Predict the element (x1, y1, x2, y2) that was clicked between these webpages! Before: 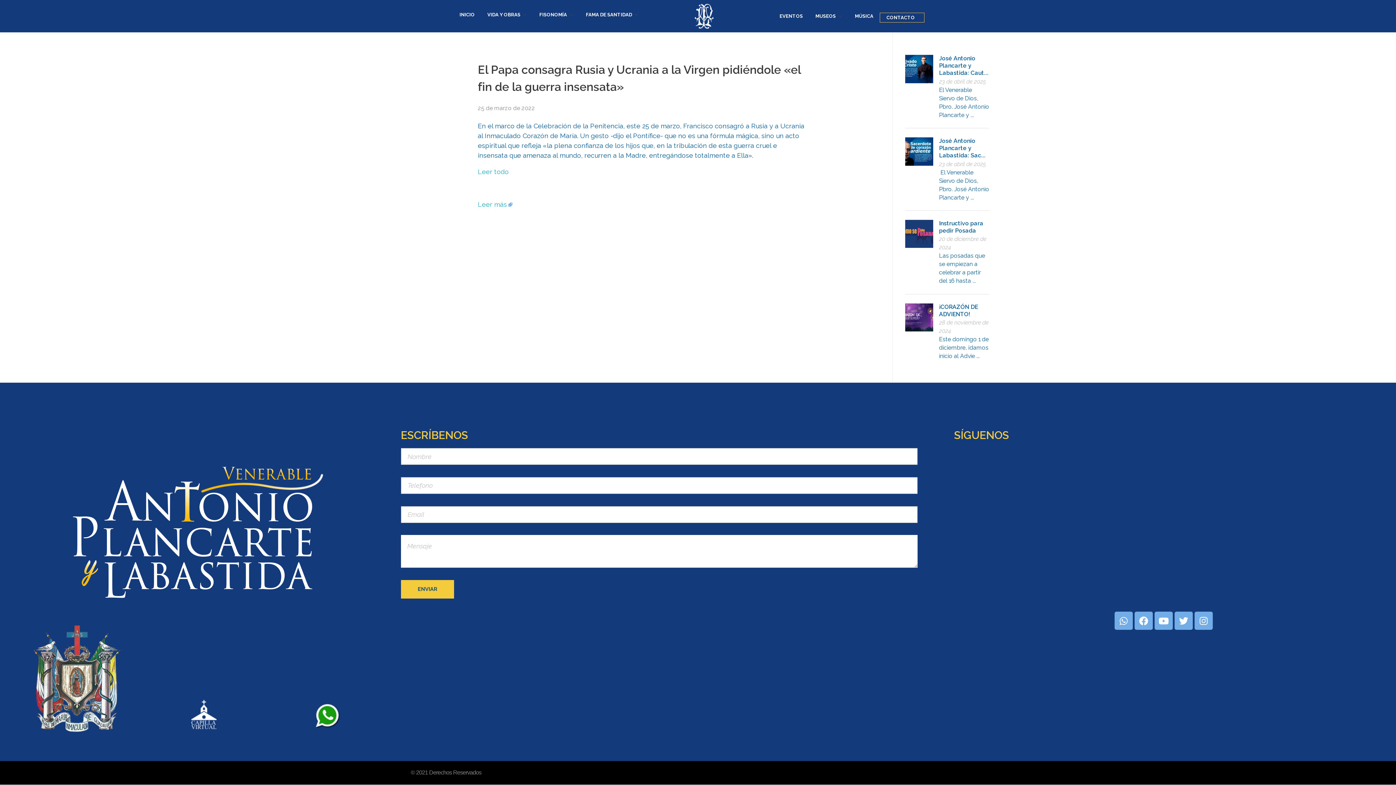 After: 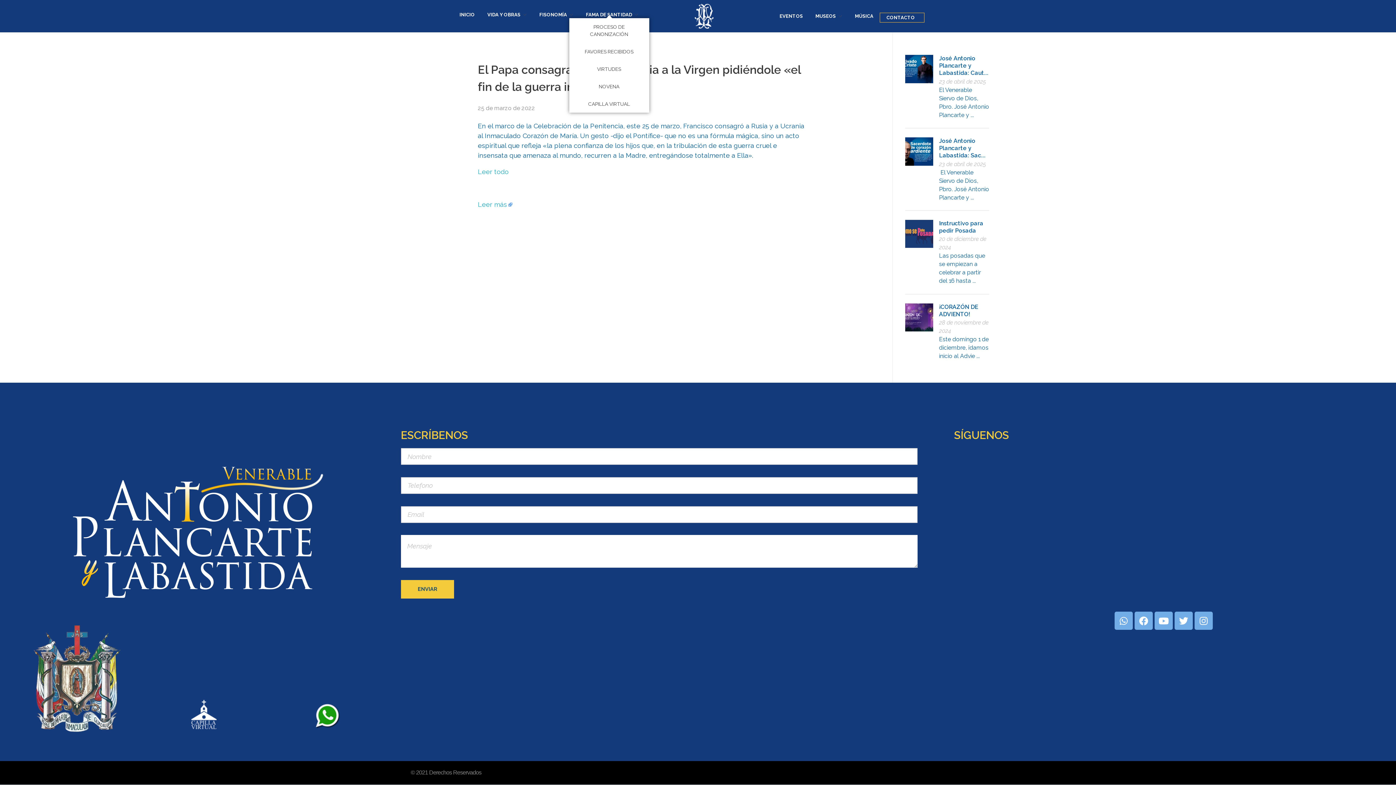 Action: bbox: (579, 11, 638, 18) label: FAMA DE SANTIDAD 